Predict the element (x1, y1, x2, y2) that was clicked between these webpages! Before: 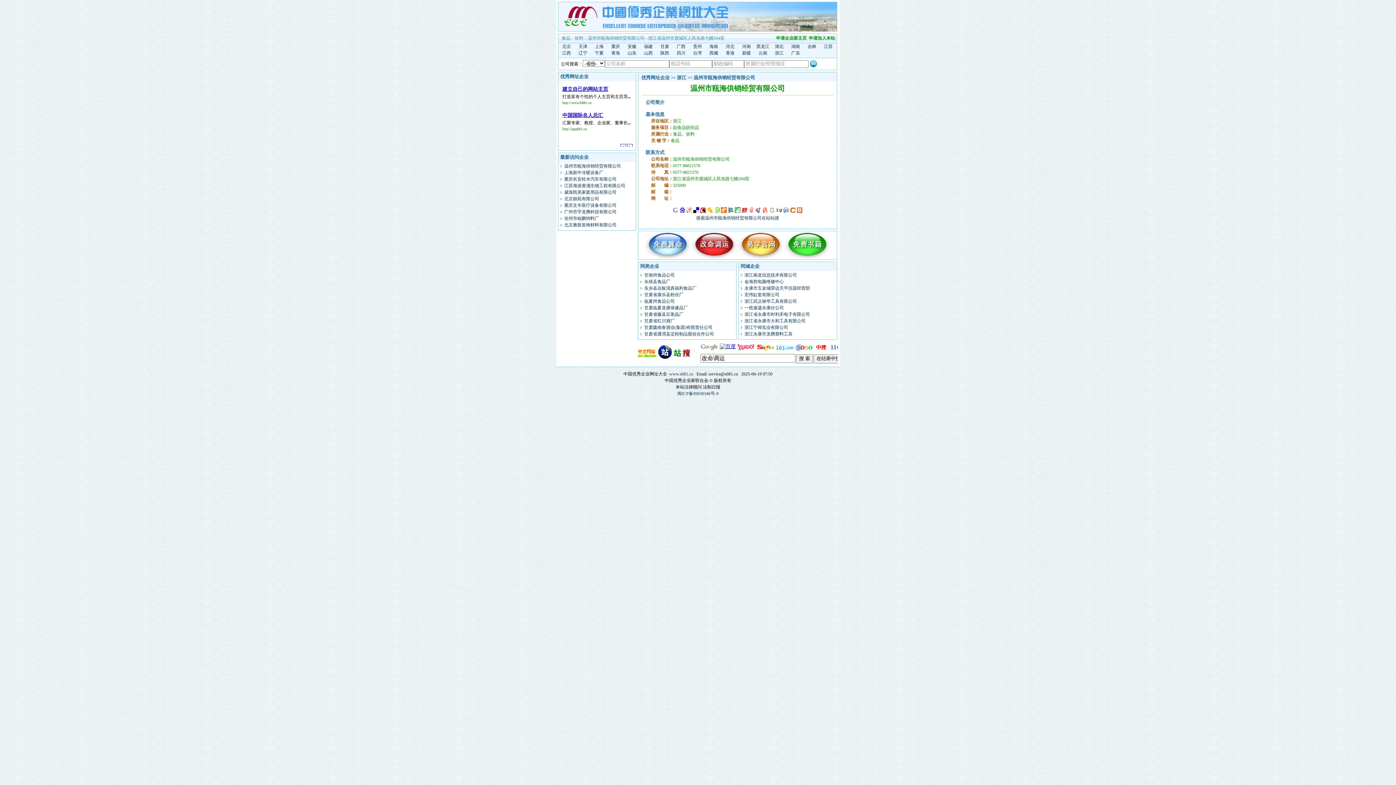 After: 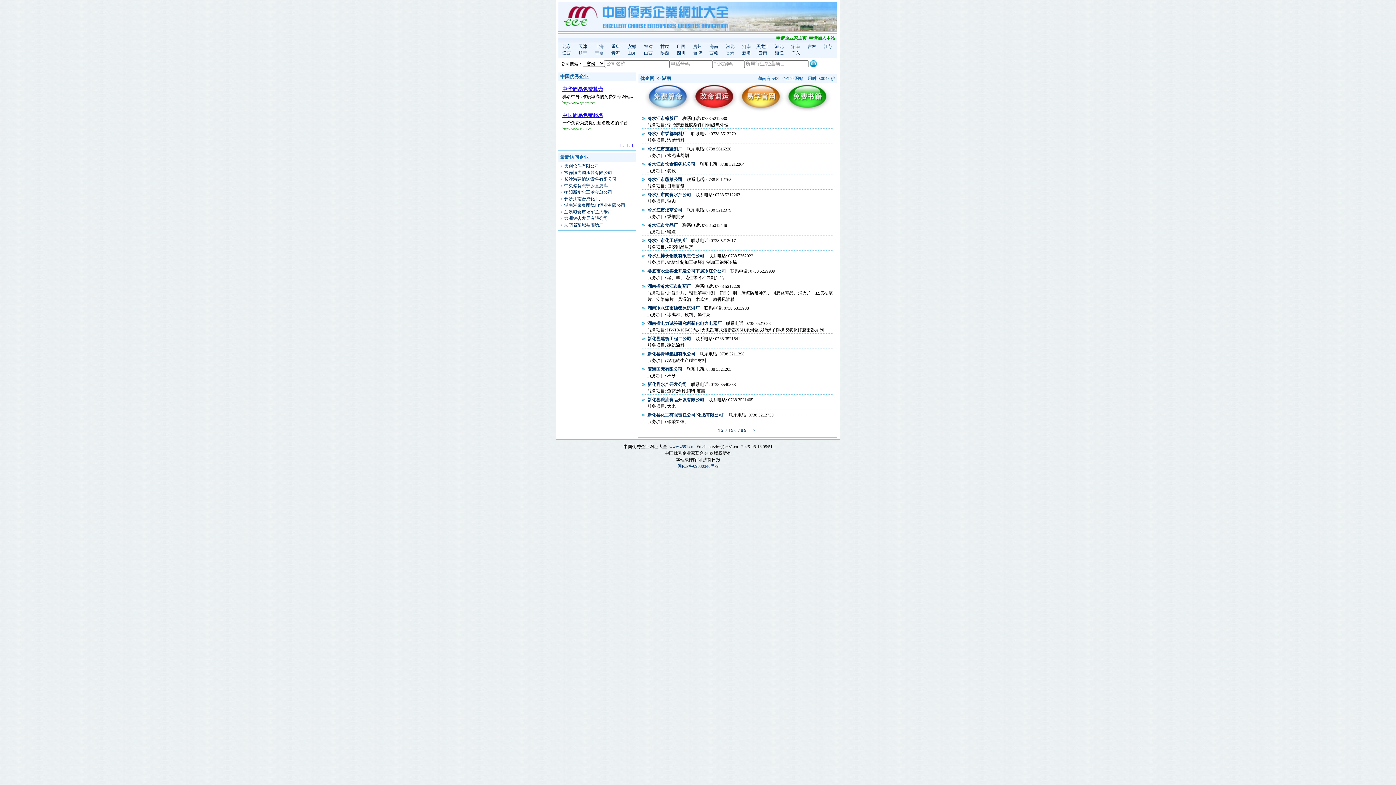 Action: label: 湖南 bbox: (791, 44, 800, 49)